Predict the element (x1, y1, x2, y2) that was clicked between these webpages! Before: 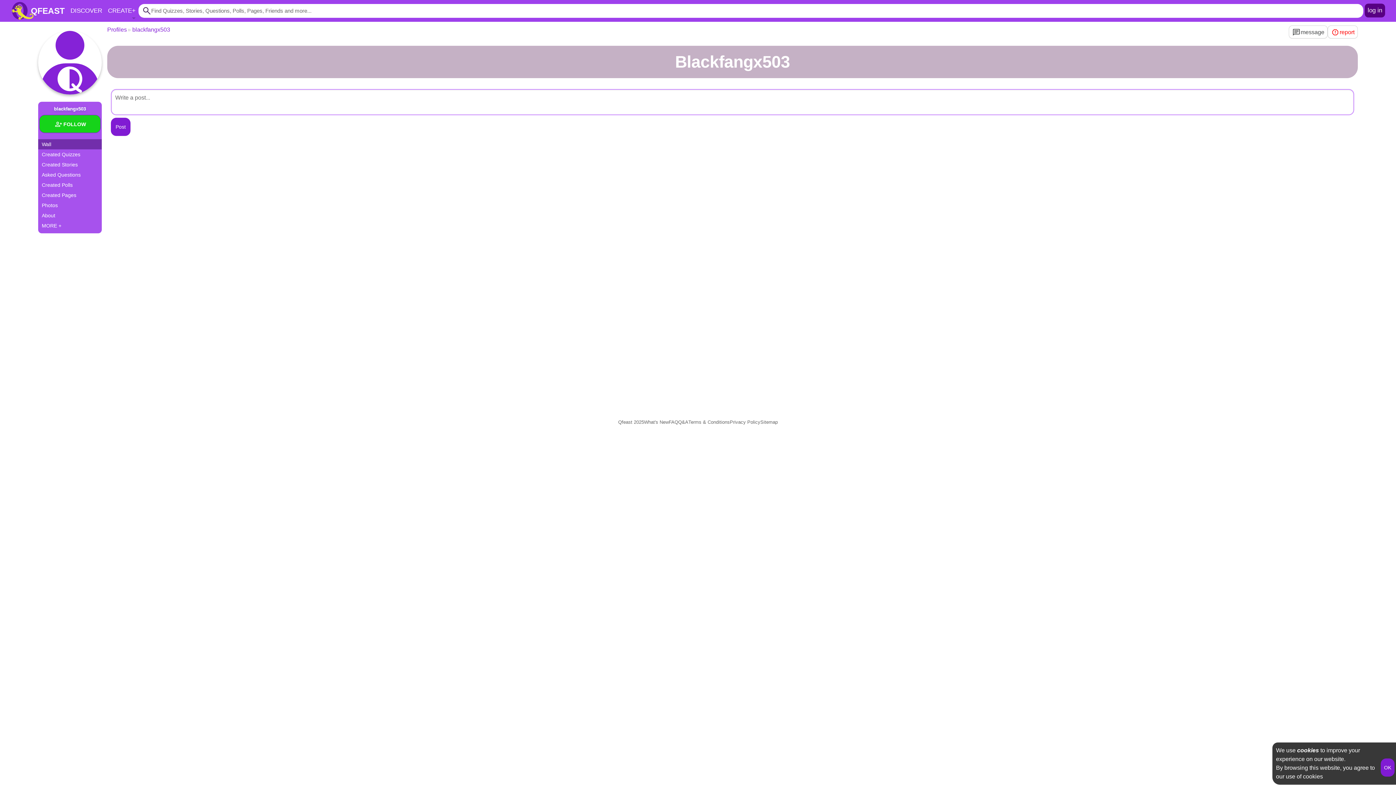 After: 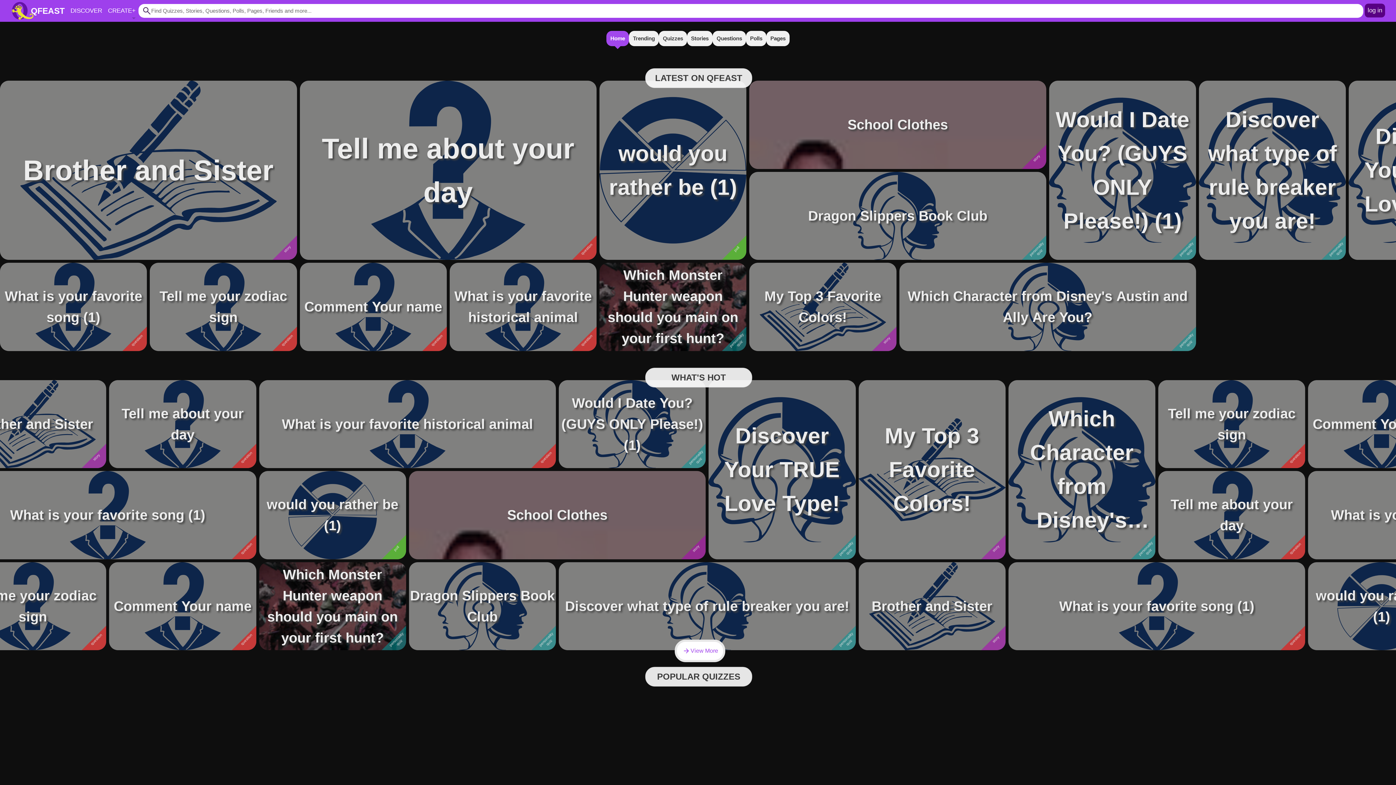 Action: bbox: (11, 0, 67, 21) label: QFEAST